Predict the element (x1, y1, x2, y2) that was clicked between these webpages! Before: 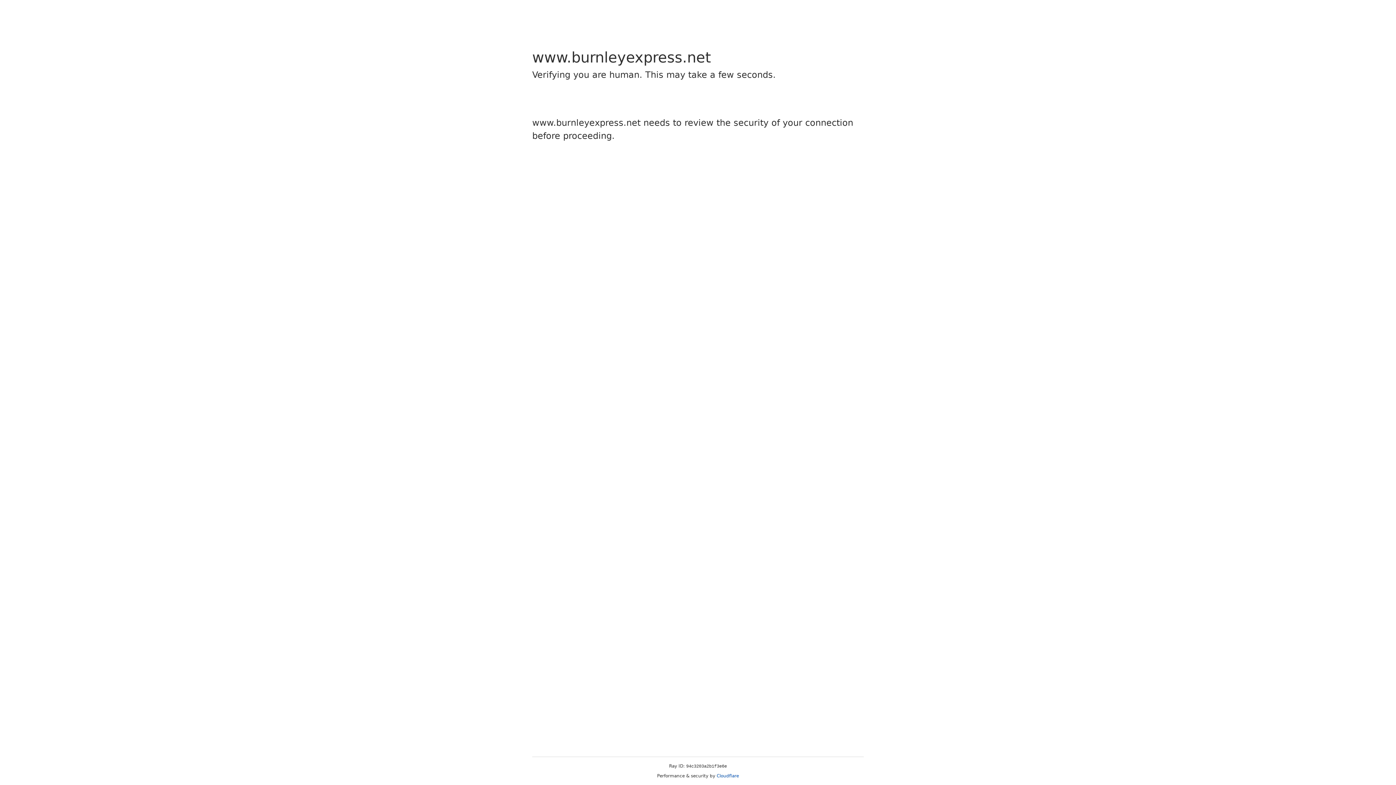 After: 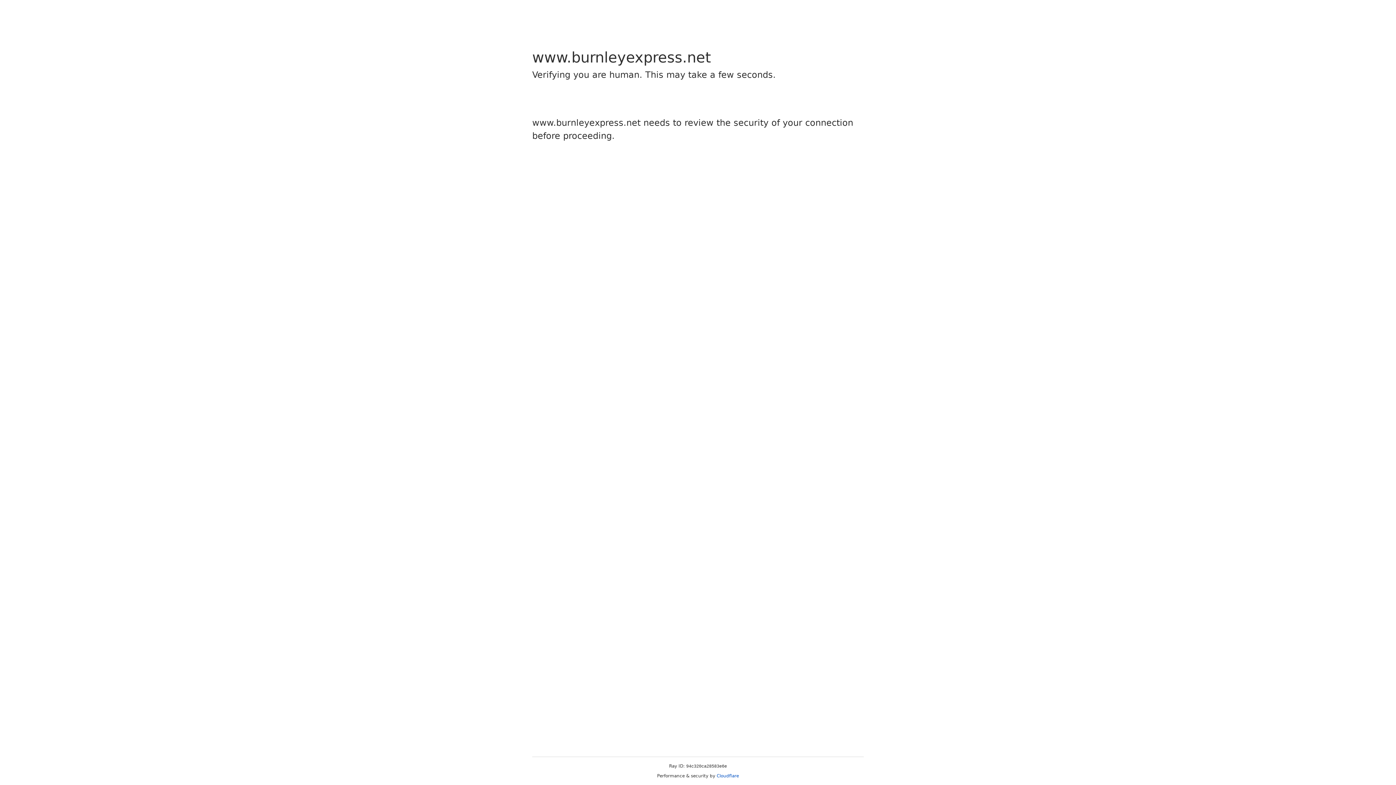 Action: label: Cloudflare bbox: (716, 773, 739, 778)